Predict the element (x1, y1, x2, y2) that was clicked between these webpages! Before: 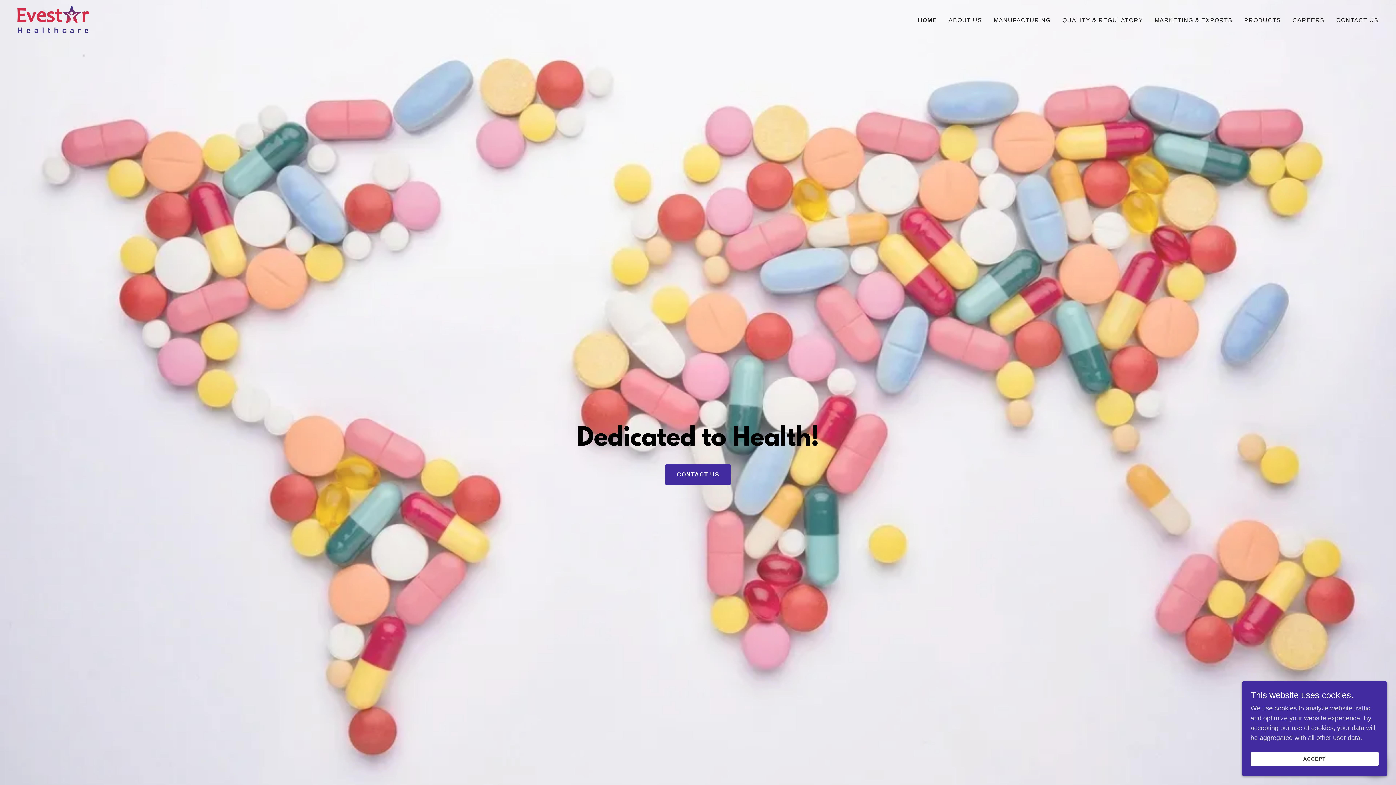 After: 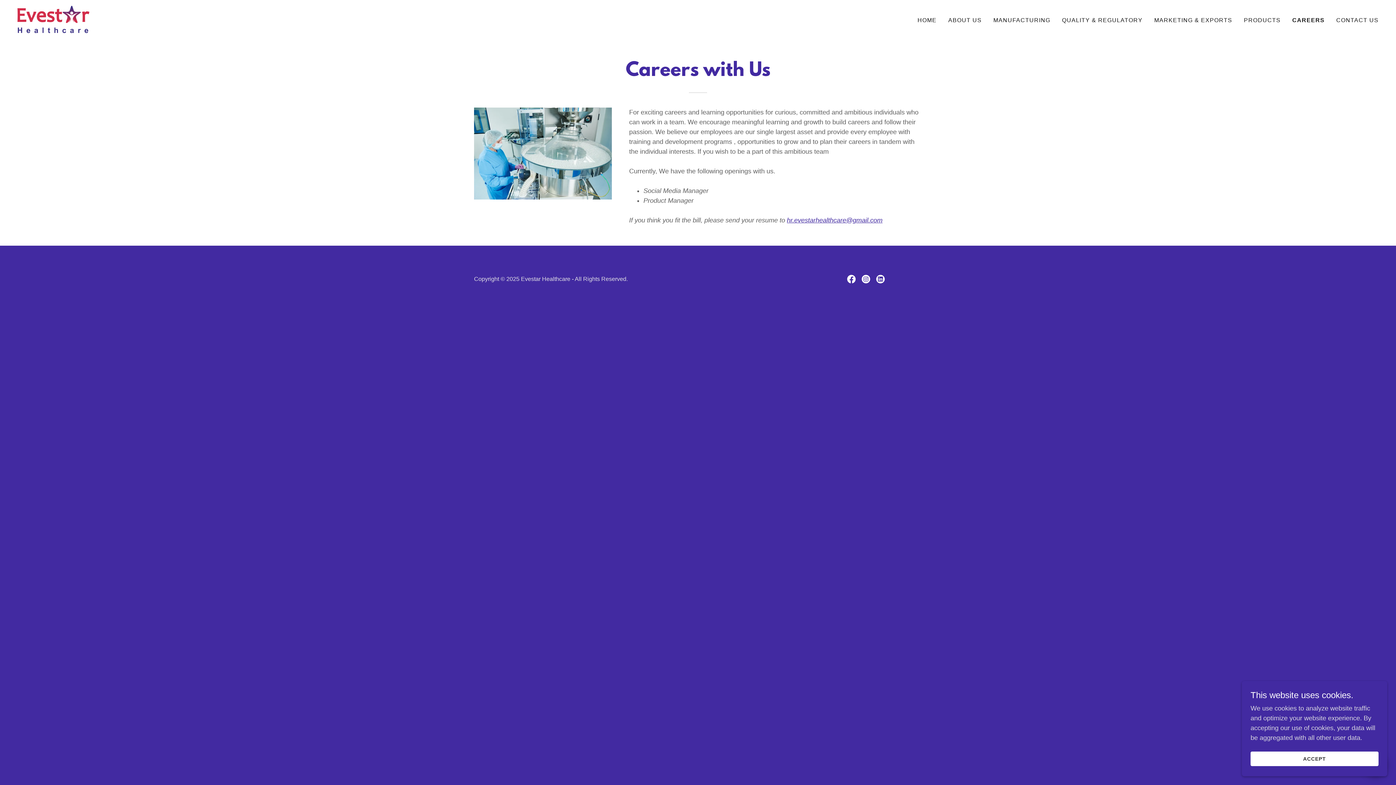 Action: bbox: (1290, 13, 1327, 26) label: CAREERS